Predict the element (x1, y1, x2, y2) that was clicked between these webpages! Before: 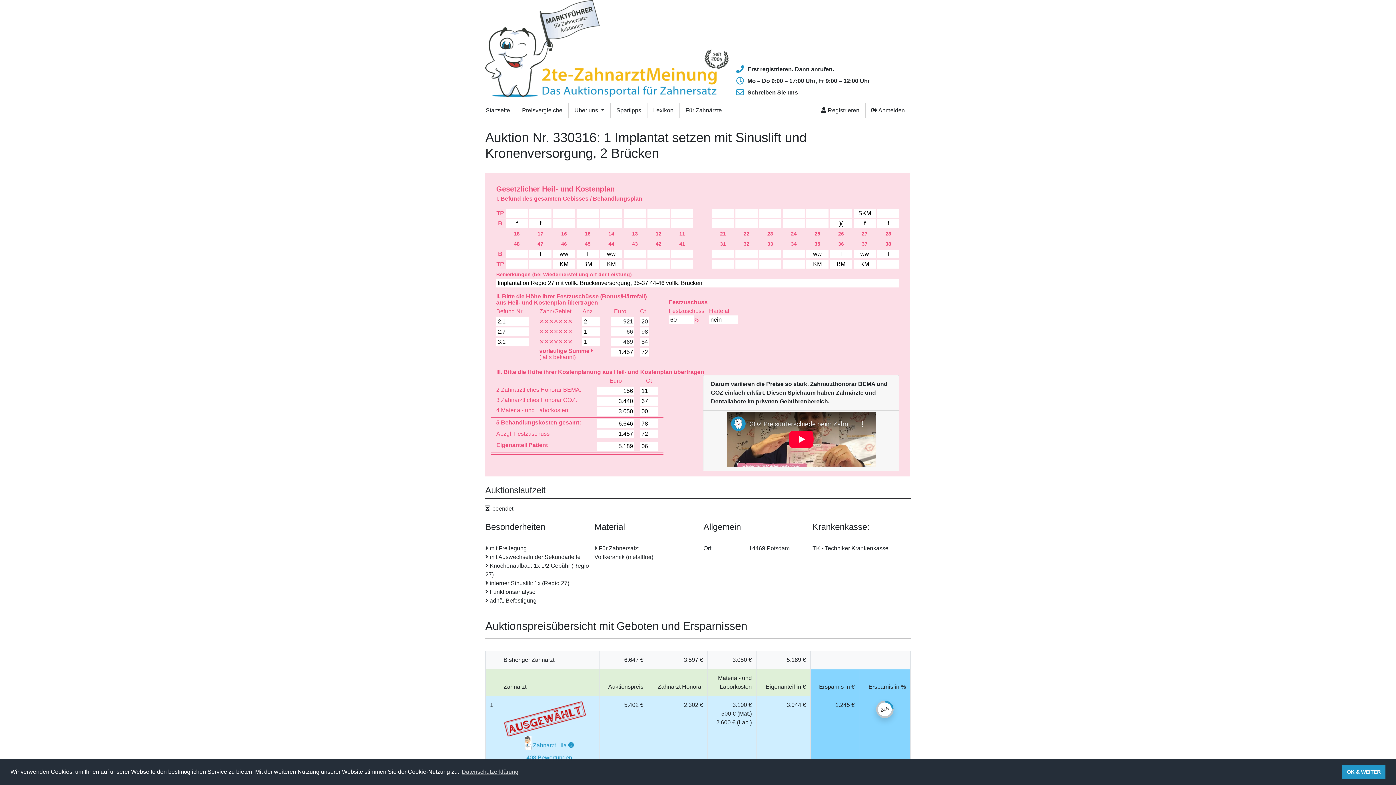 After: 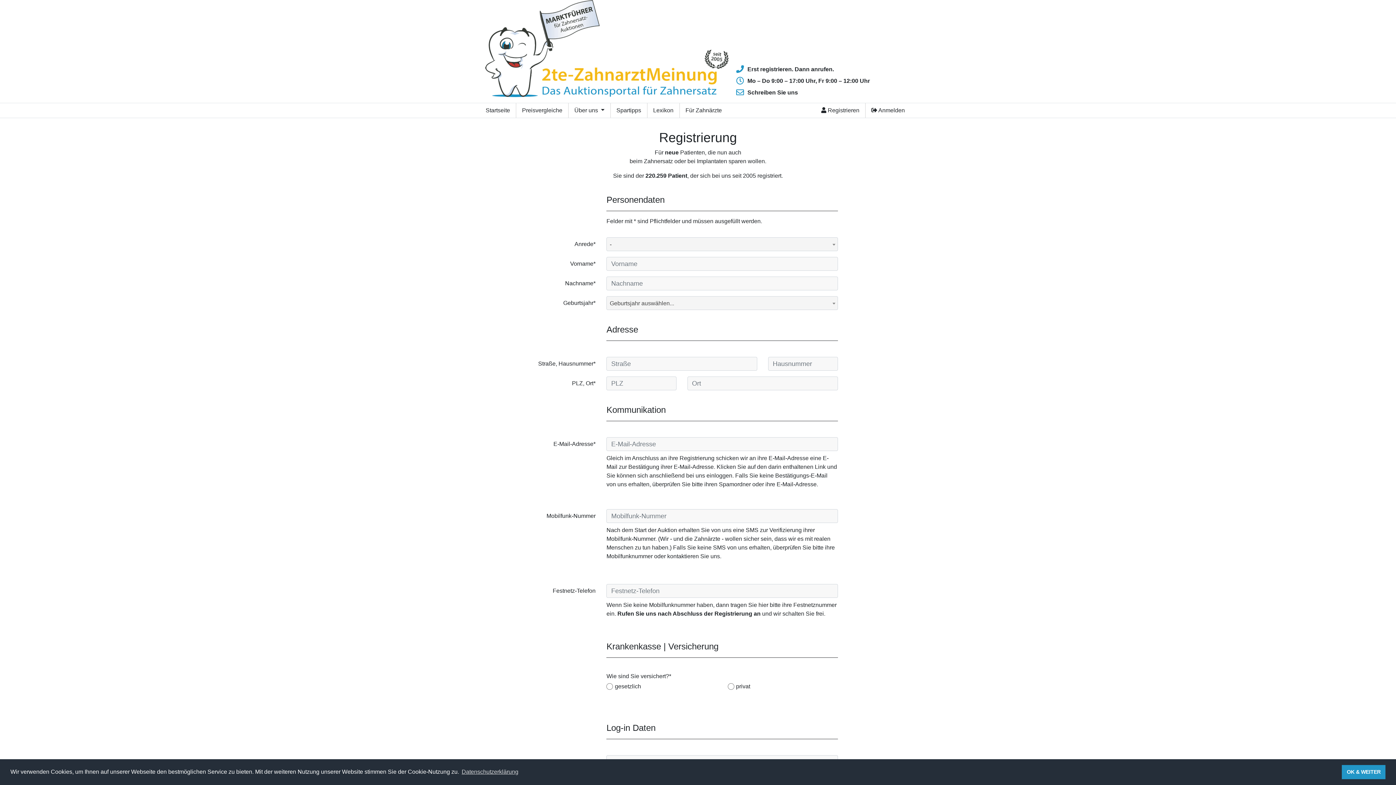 Action: label:  Registrieren bbox: (815, 103, 865, 117)